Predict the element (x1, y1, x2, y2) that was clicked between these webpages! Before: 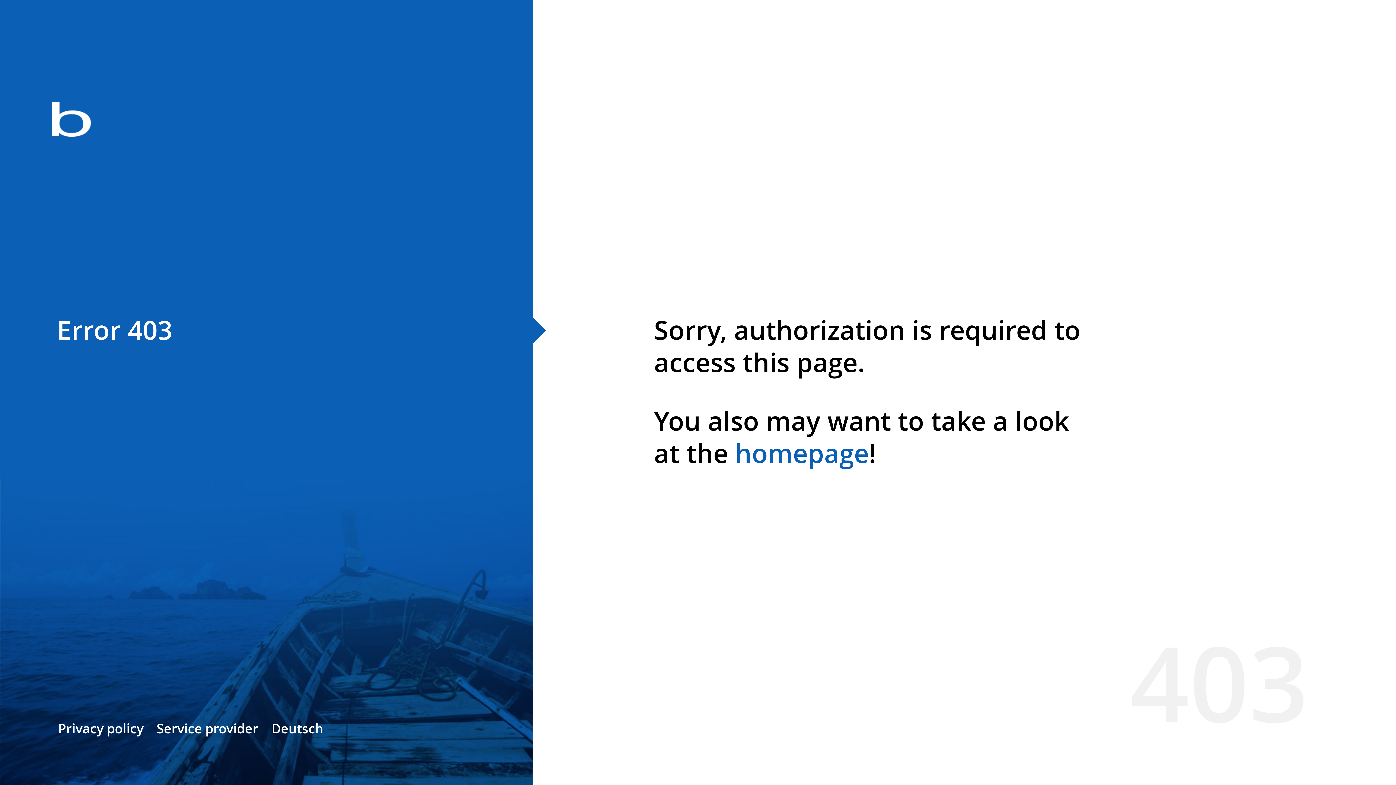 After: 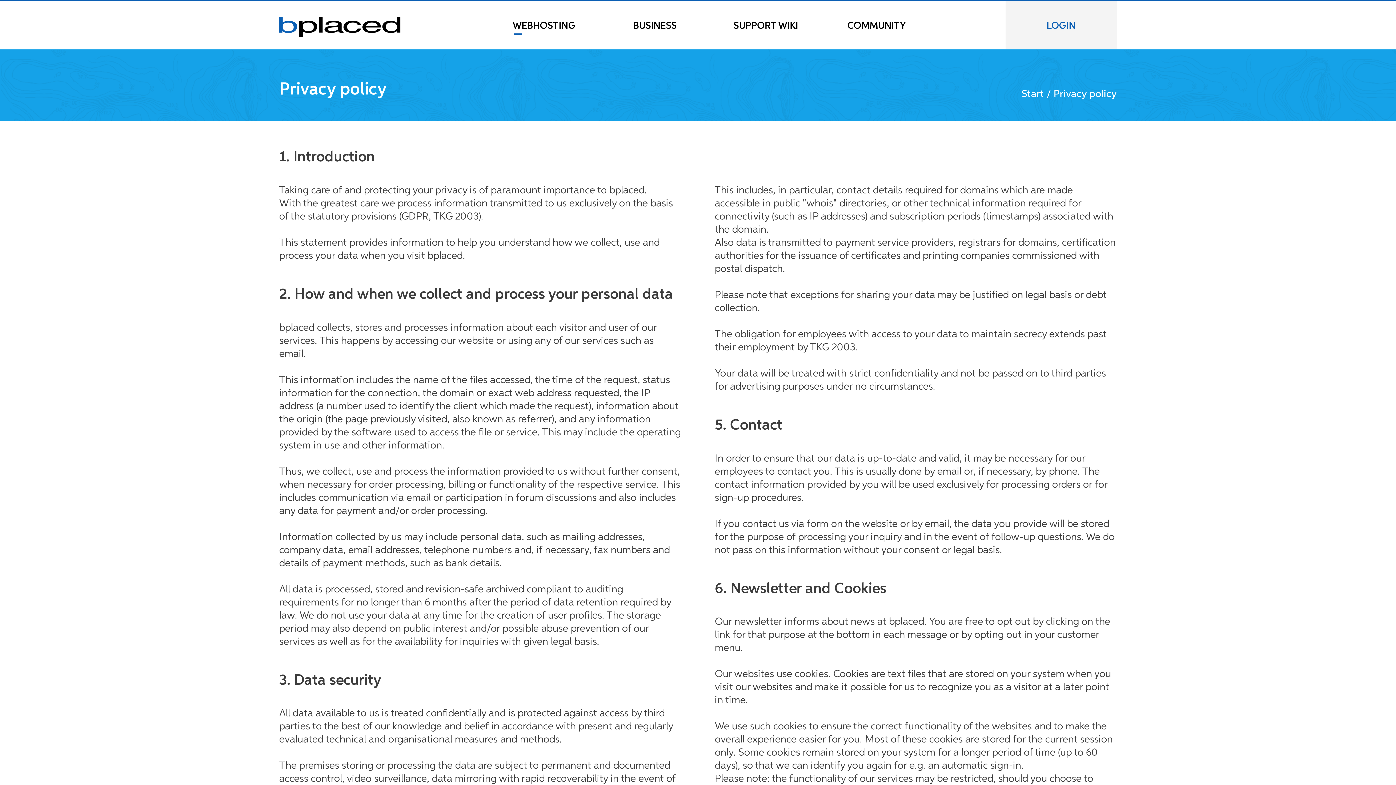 Action: label: Privacy policy bbox: (58, 720, 143, 737)